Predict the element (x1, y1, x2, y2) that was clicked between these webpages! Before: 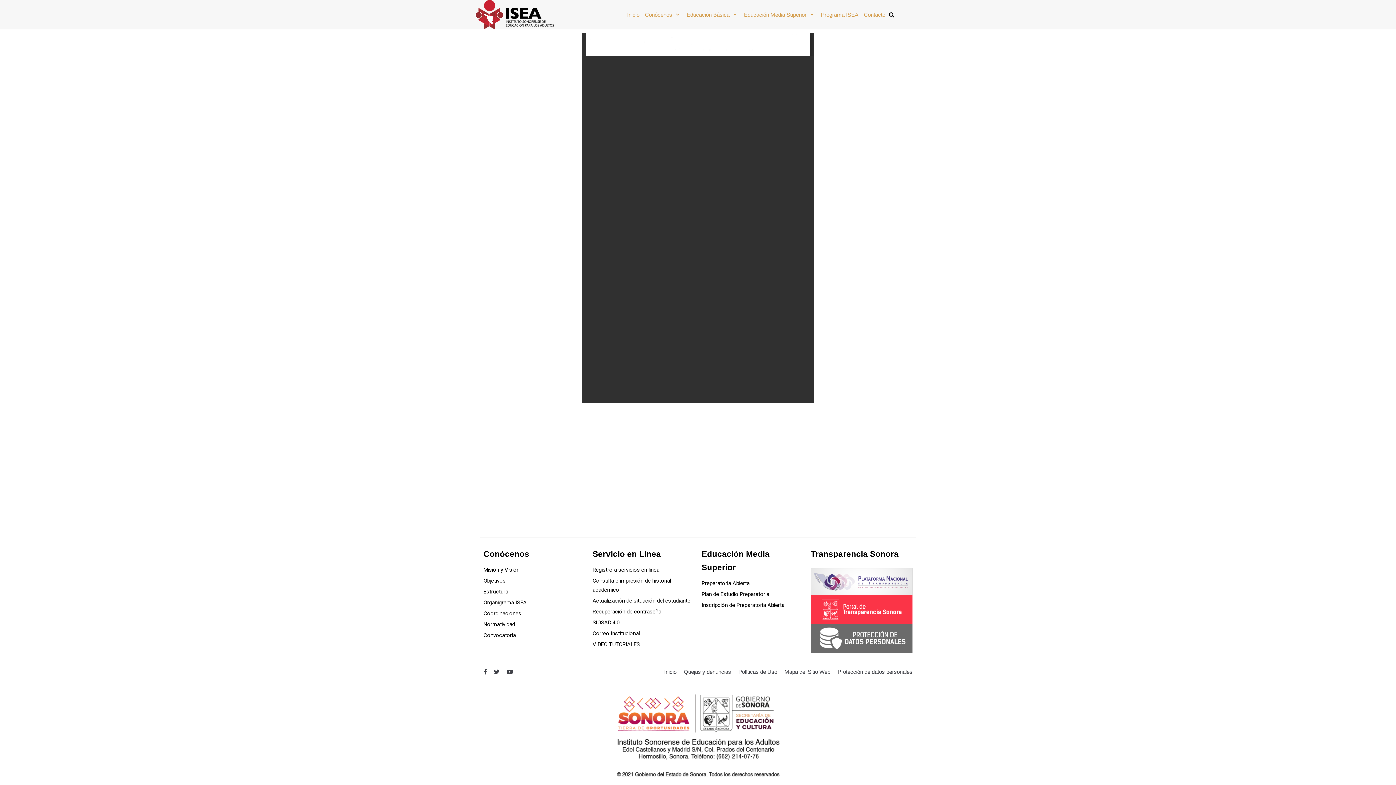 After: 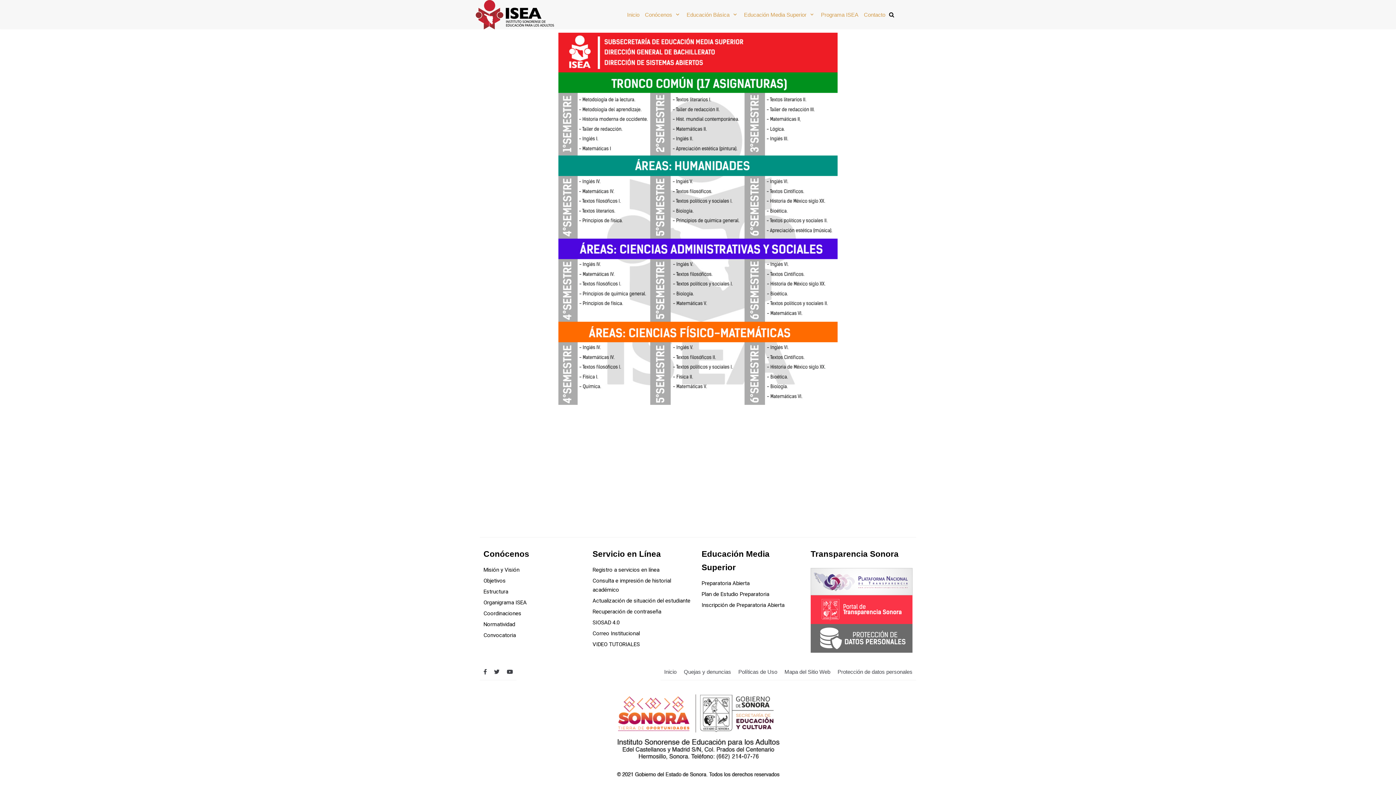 Action: bbox: (701, 590, 803, 599) label: Plan de Estudio Preparatoria